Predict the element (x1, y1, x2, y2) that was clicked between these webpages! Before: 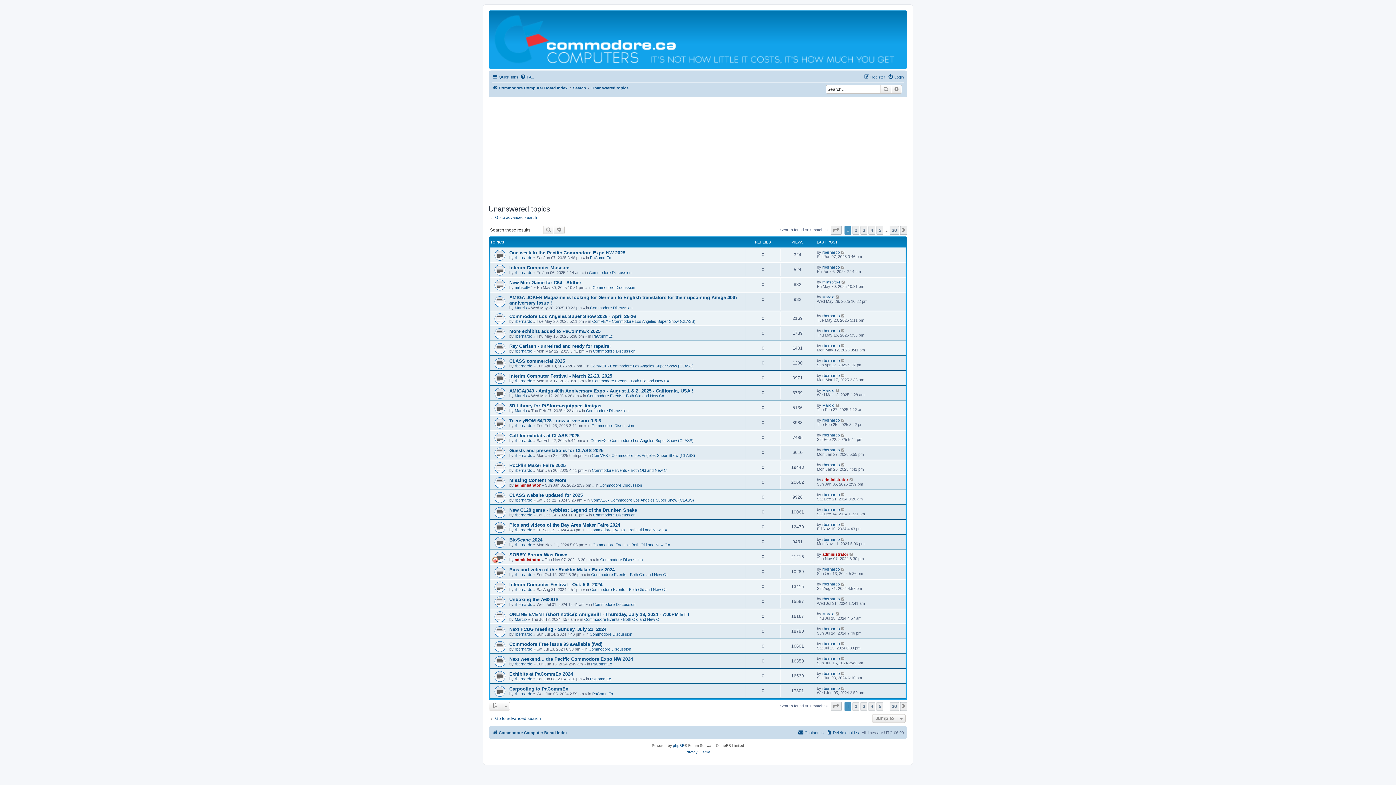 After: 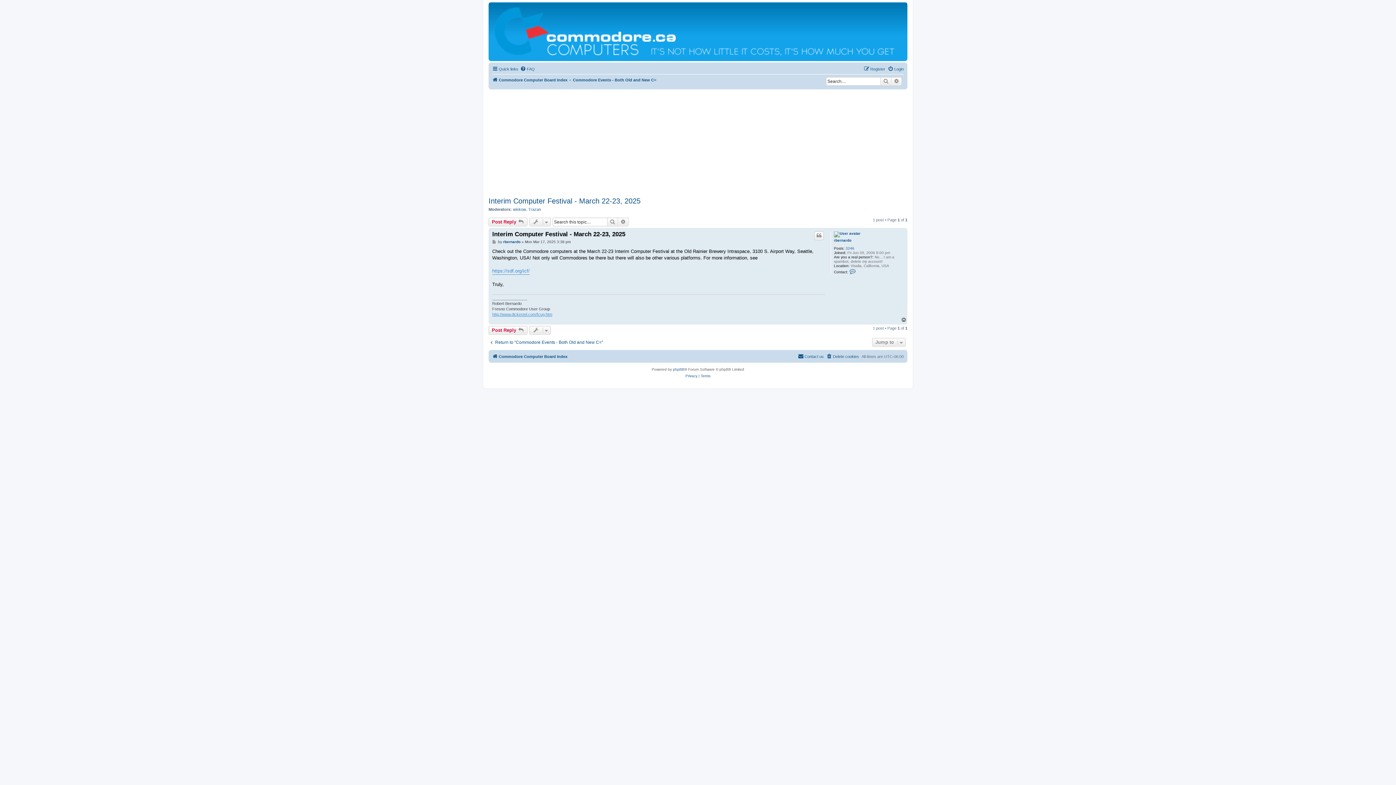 Action: bbox: (841, 373, 845, 377)